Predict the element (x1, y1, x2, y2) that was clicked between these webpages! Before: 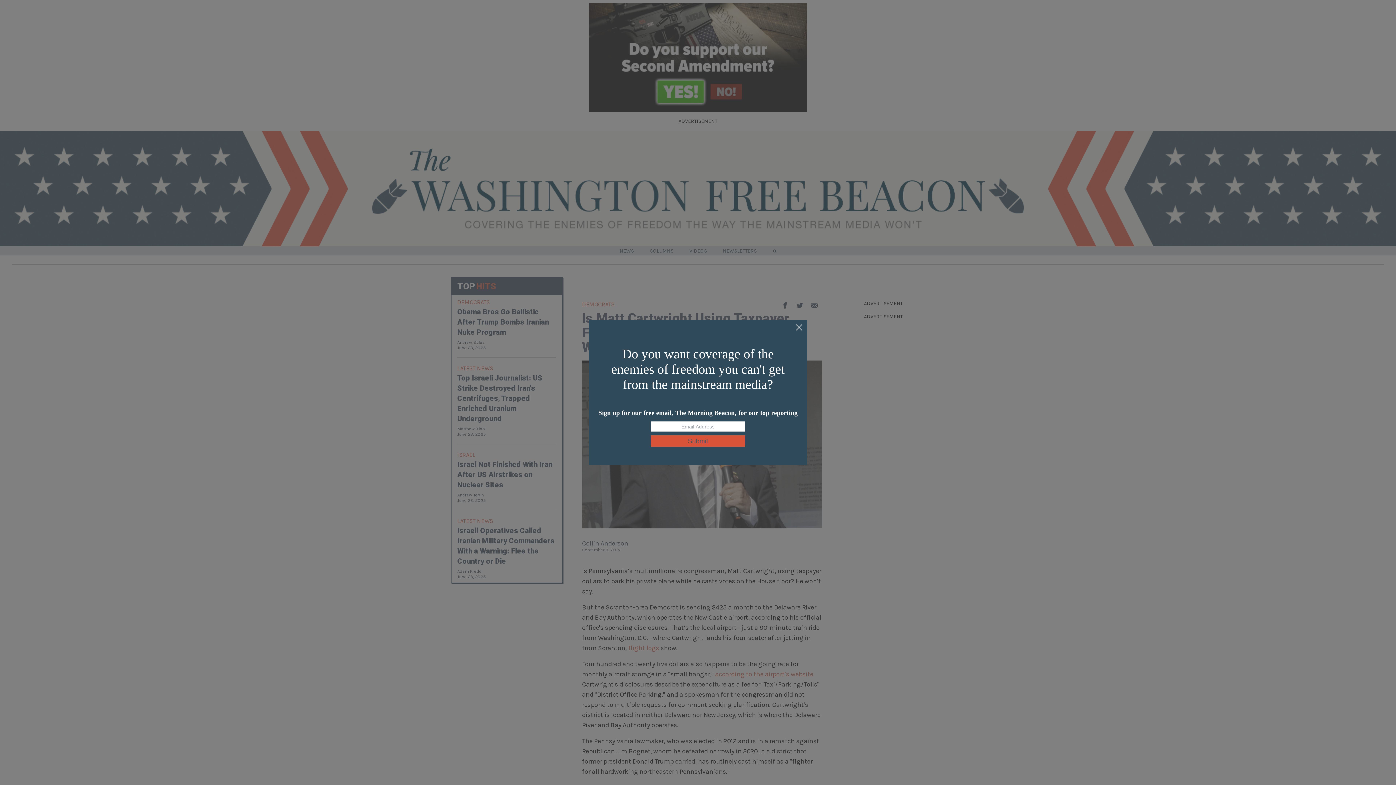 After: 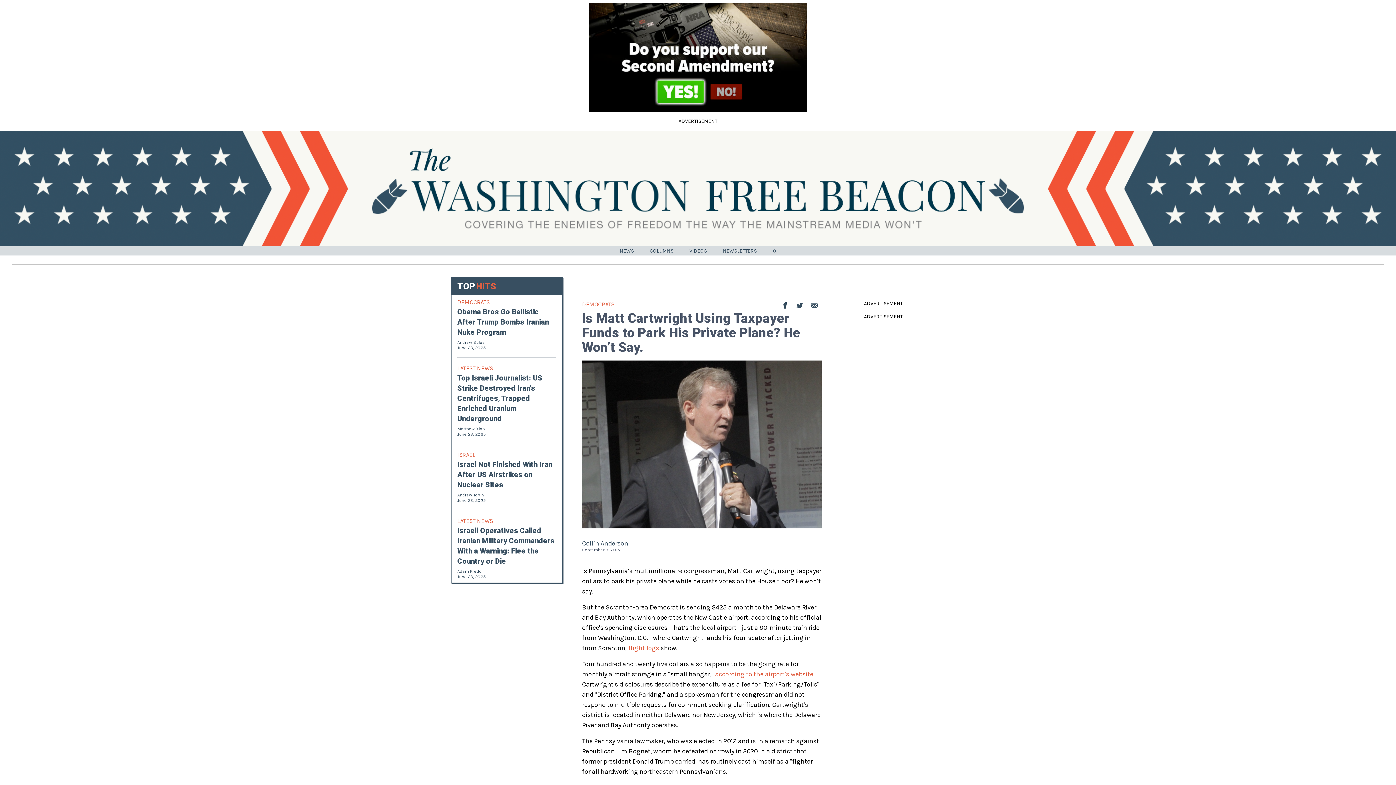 Action: bbox: (795, 324, 803, 332)